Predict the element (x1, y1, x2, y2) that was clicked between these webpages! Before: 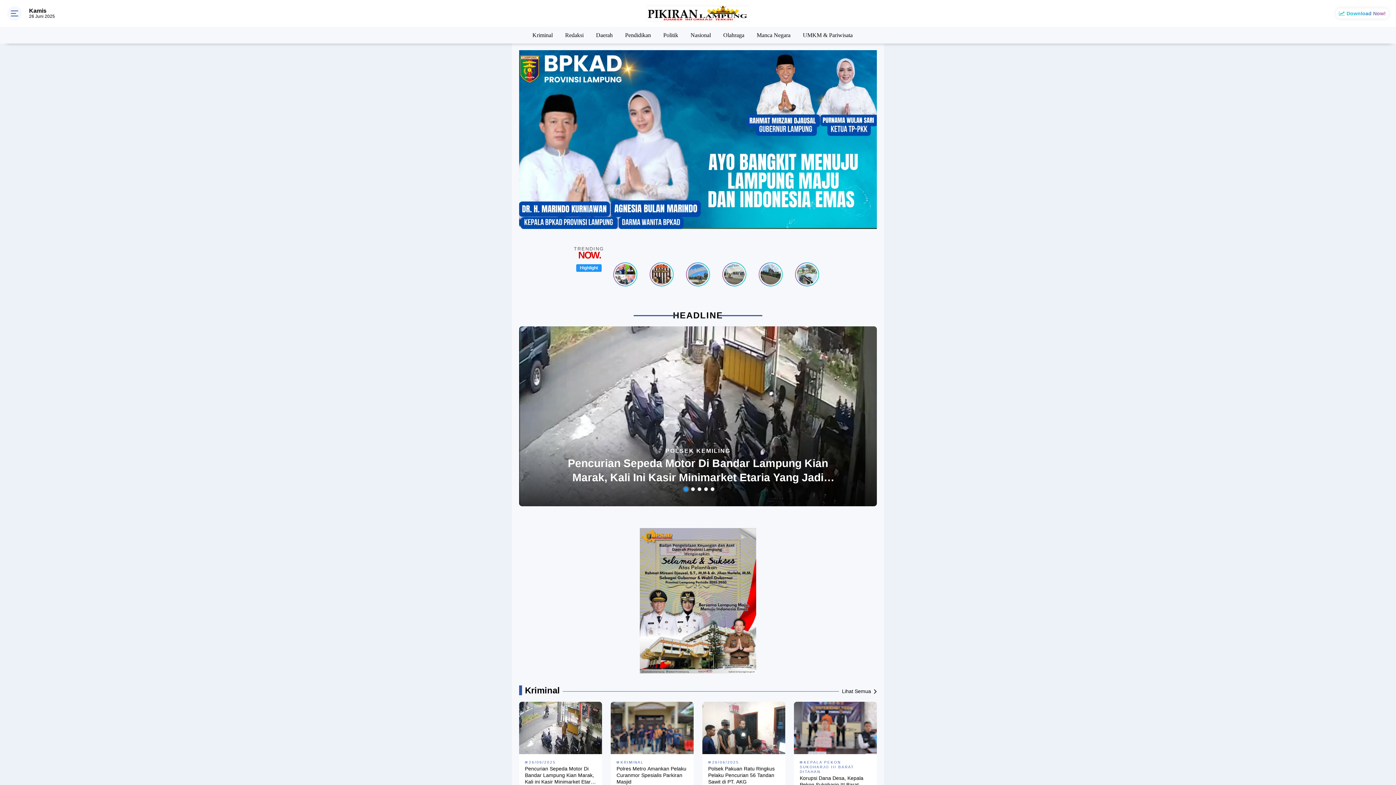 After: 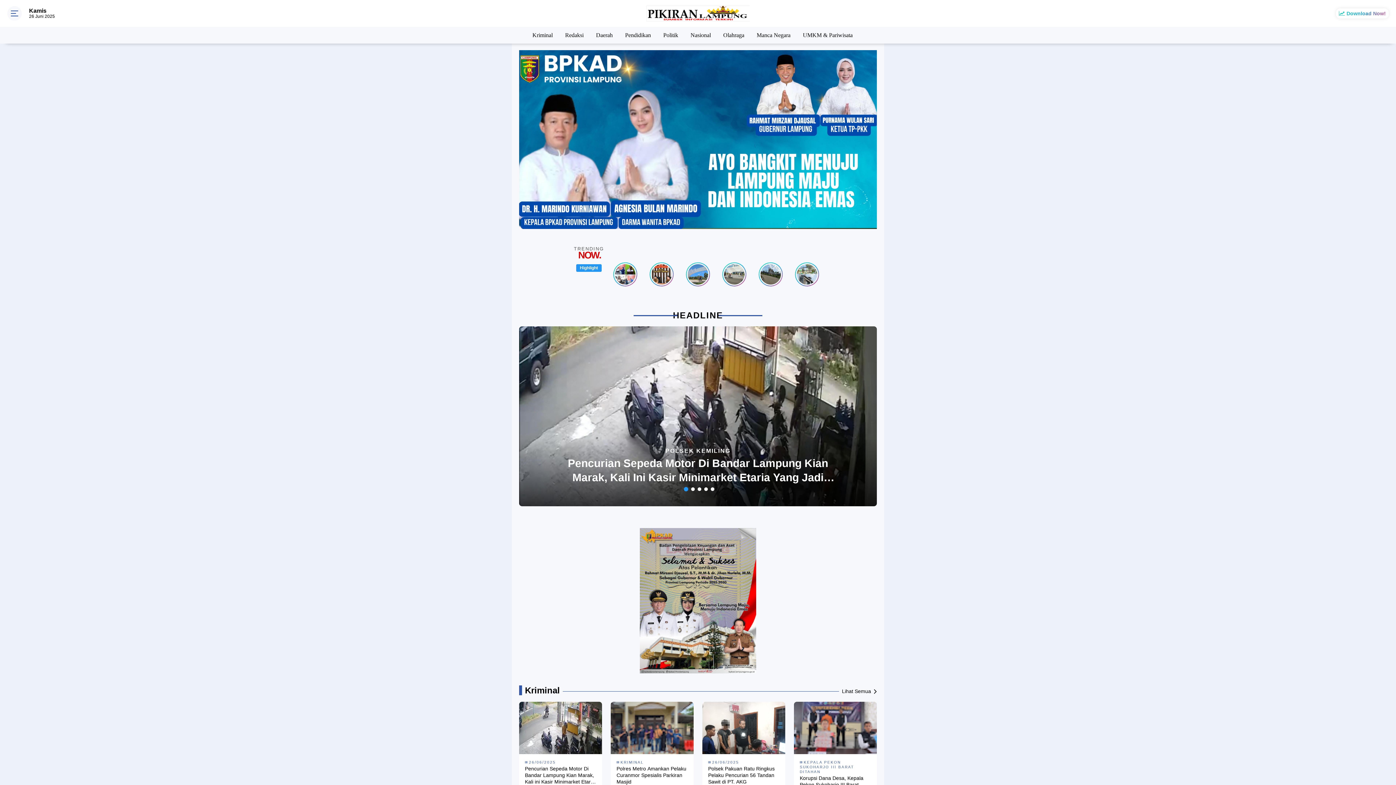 Action: bbox: (684, 487, 688, 491)